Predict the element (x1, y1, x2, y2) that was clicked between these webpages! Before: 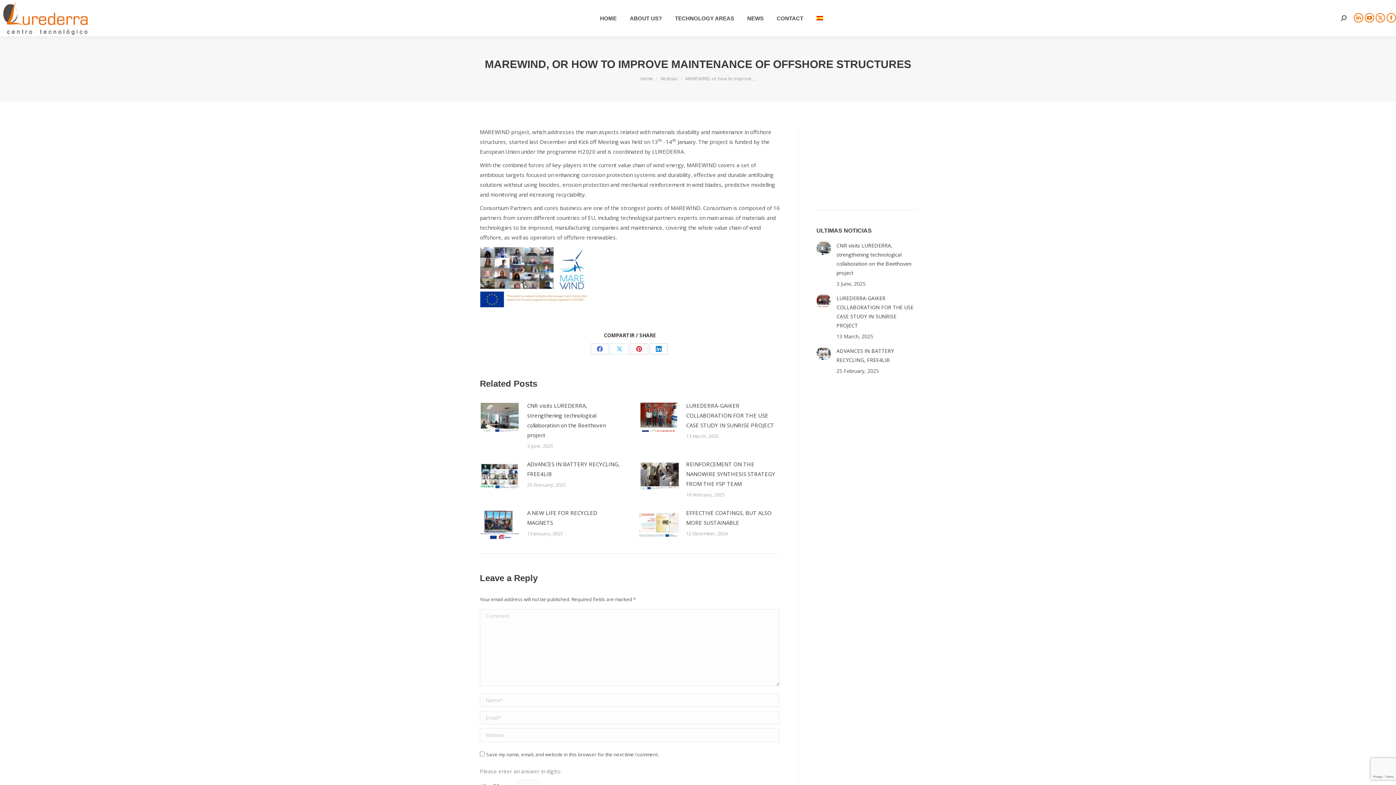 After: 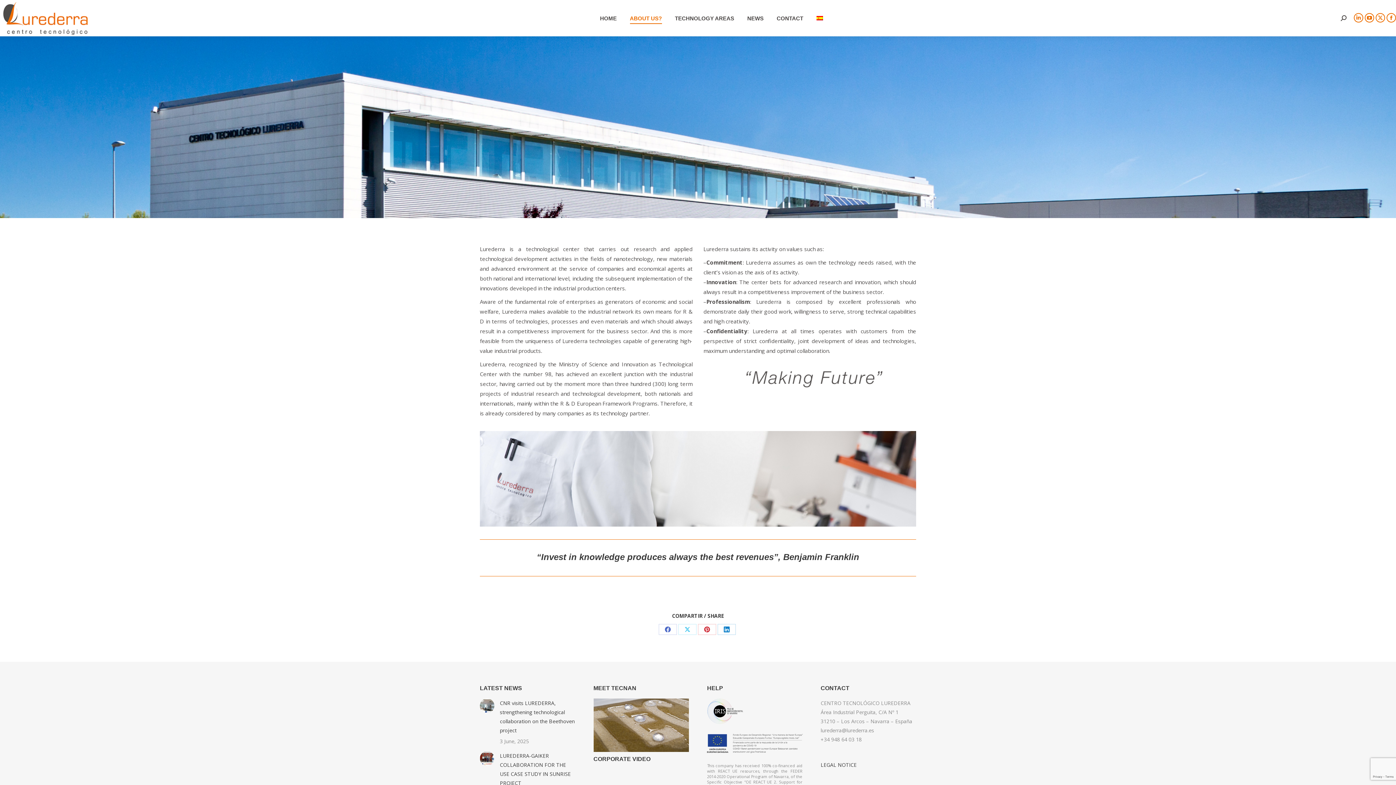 Action: bbox: (628, 6, 663, 29) label: ABOUT US?